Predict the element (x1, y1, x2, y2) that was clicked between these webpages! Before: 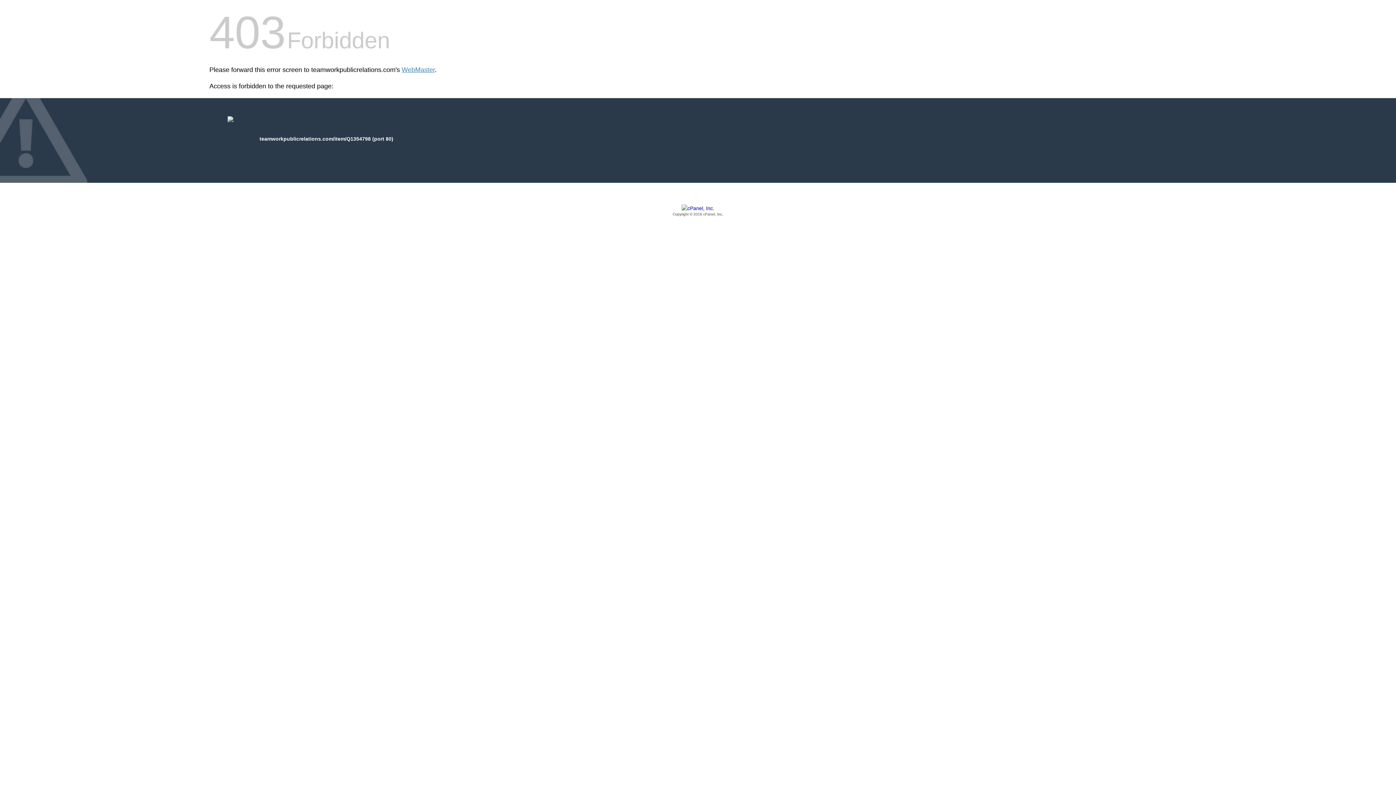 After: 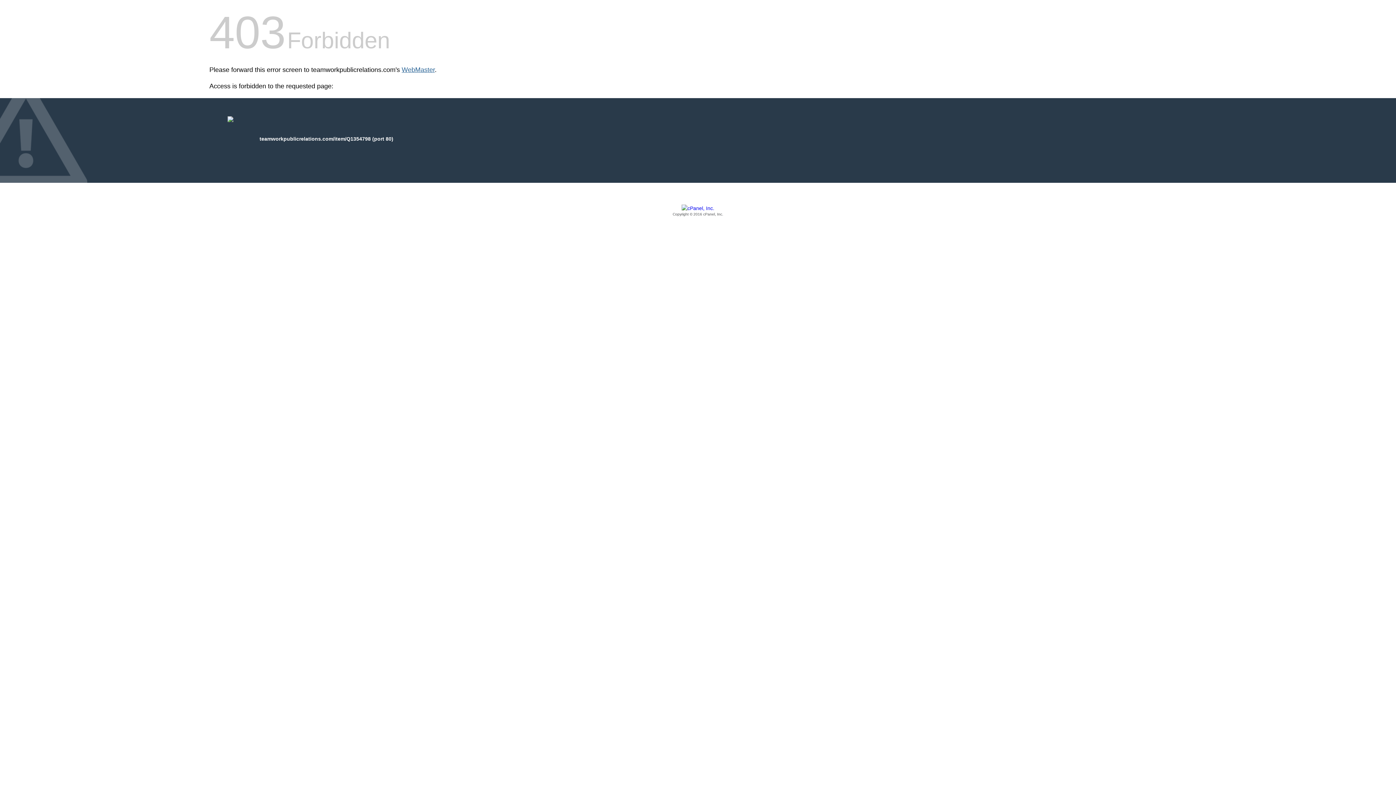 Action: bbox: (401, 66, 434, 73) label: WebMaster